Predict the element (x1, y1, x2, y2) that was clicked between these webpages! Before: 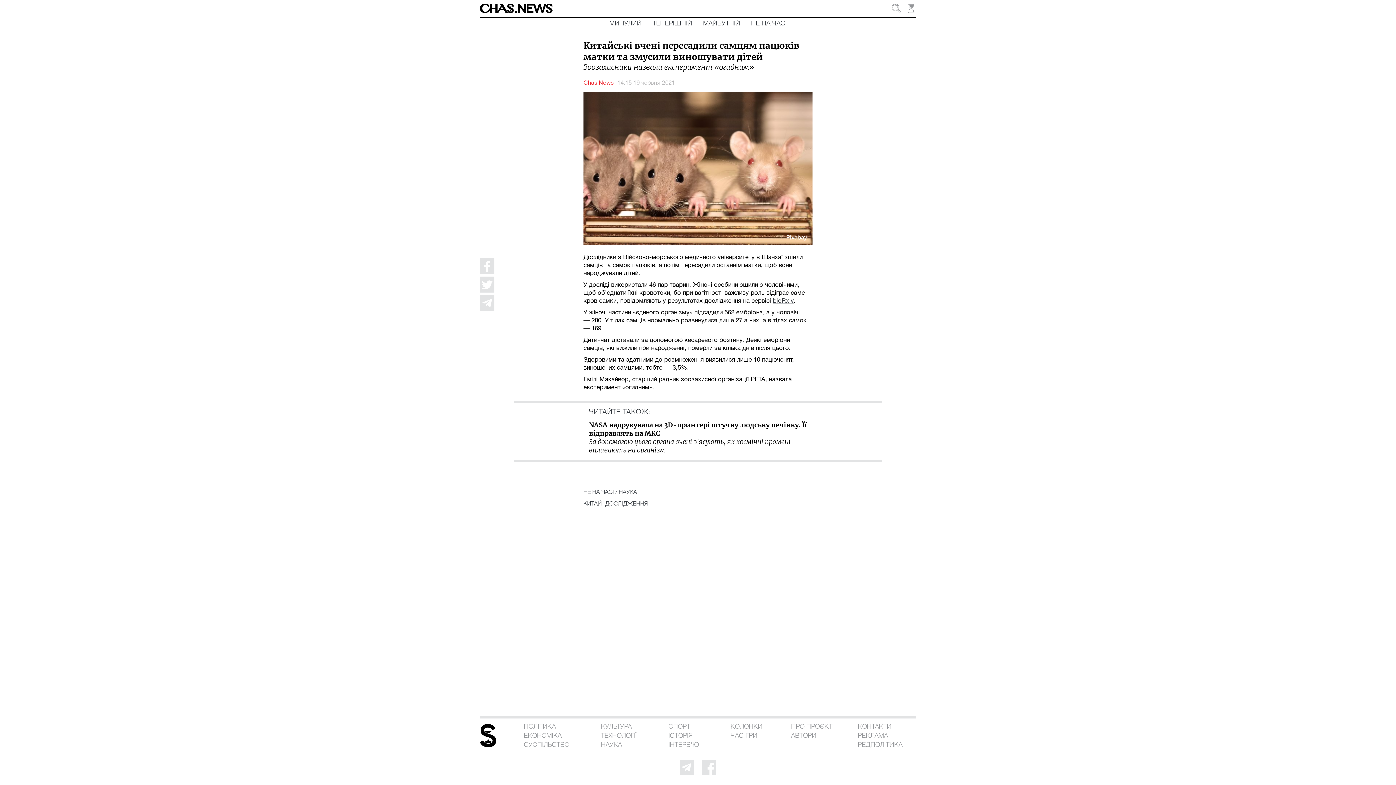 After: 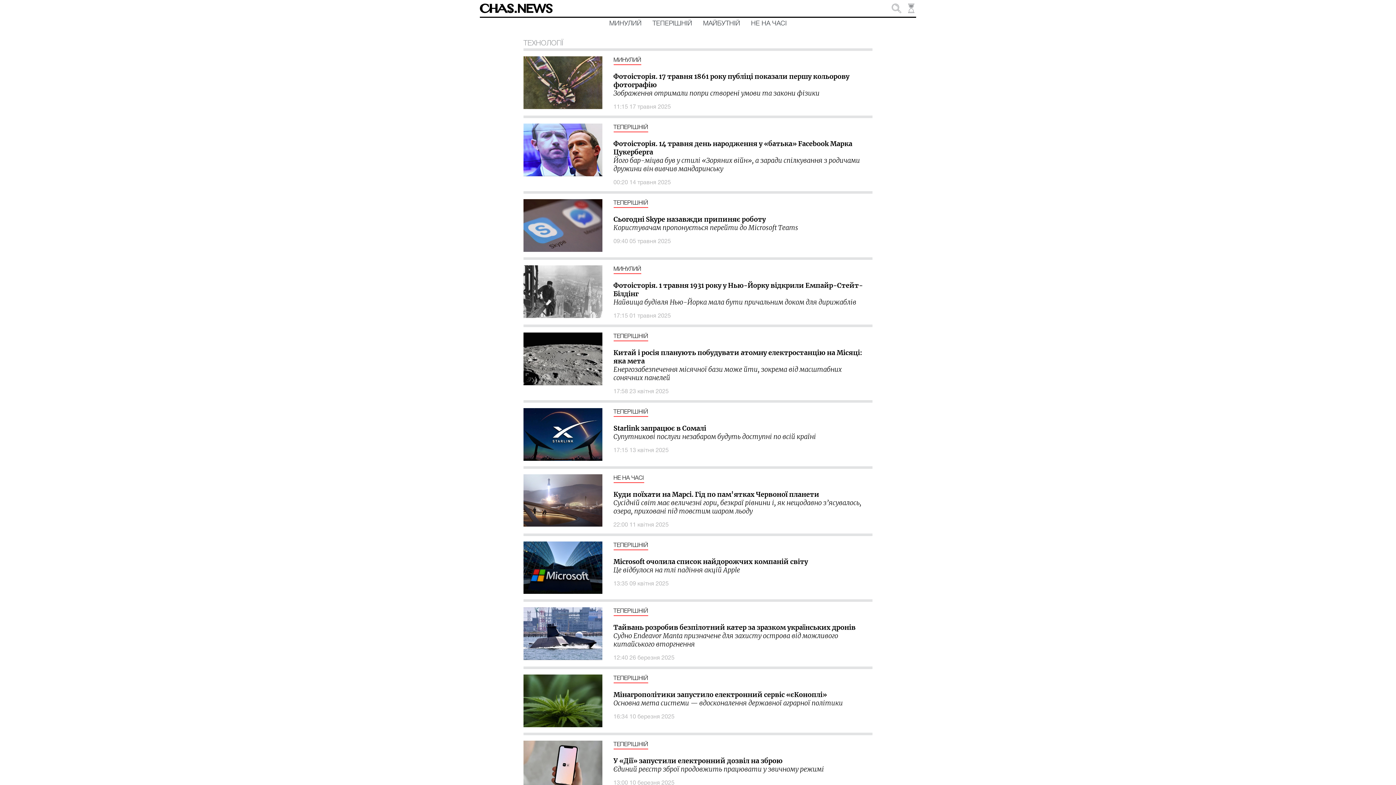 Action: bbox: (601, 733, 638, 742) label: ТЕХНОЛОГІЇ